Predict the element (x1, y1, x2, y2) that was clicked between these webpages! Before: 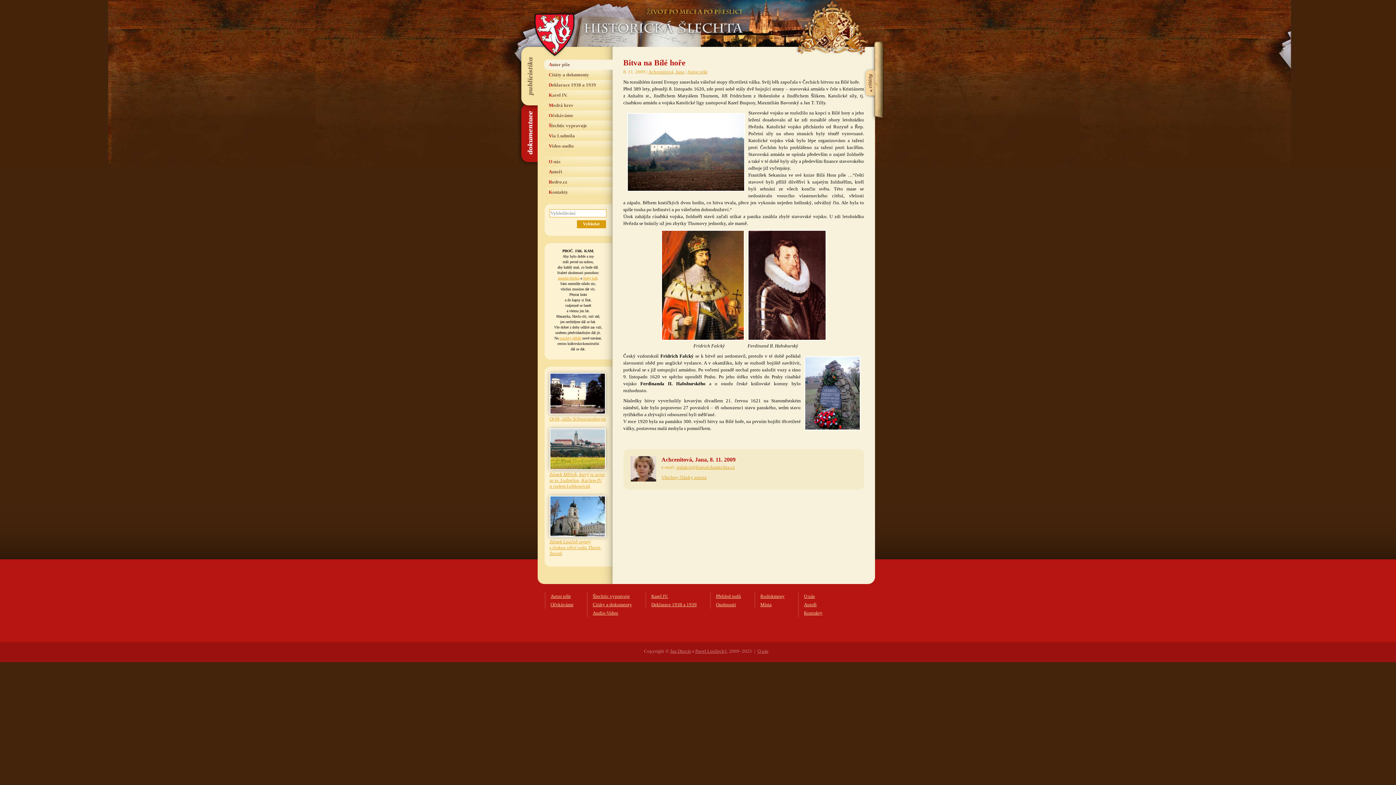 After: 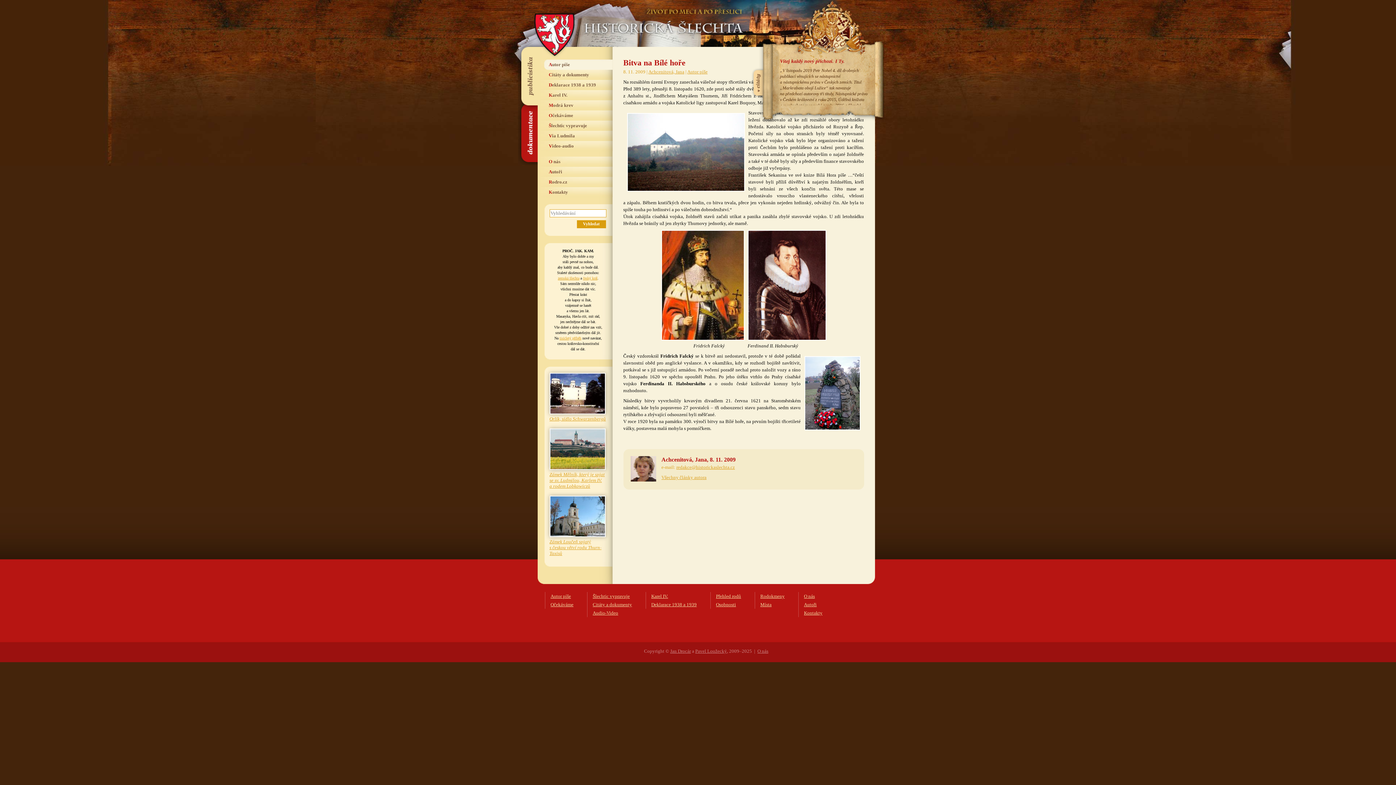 Action: bbox: (867, 38, 874, 92)